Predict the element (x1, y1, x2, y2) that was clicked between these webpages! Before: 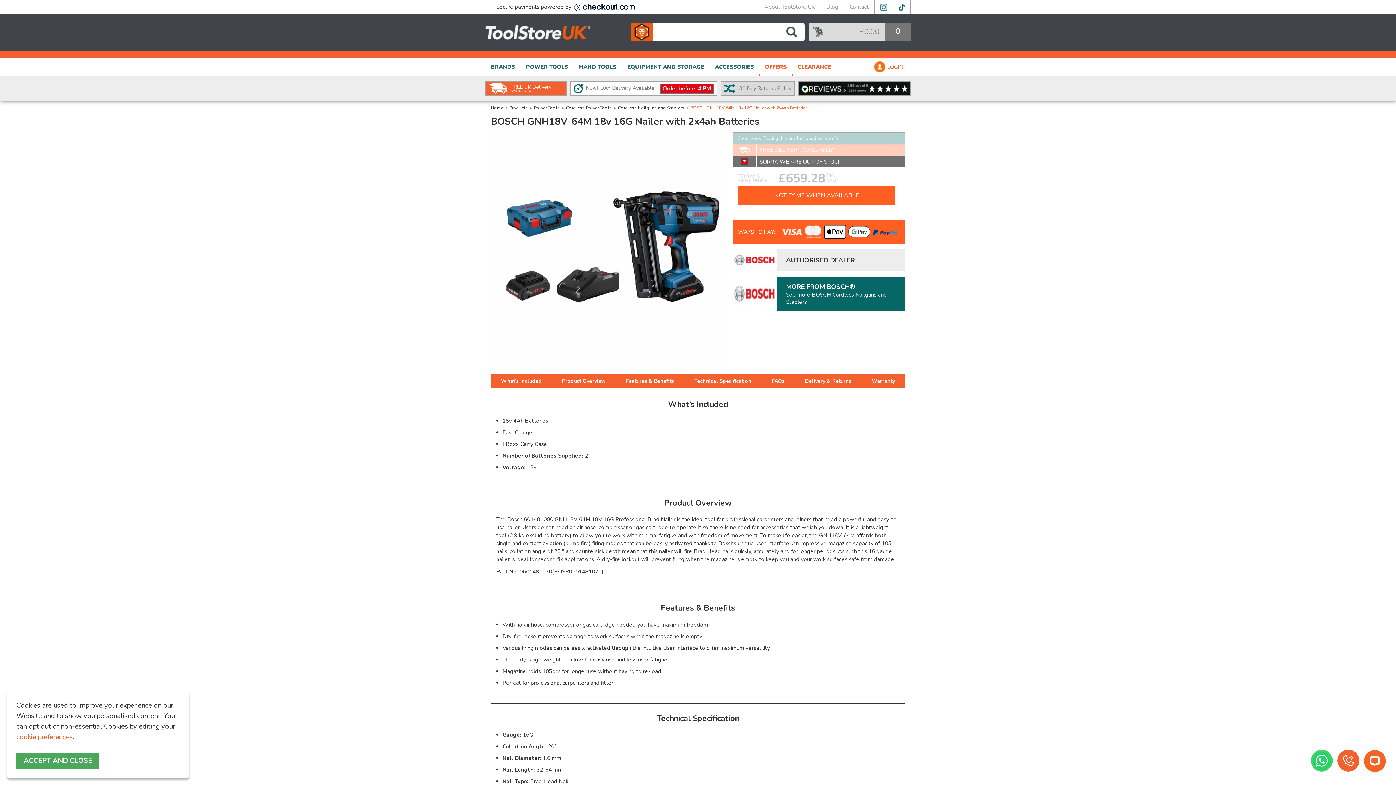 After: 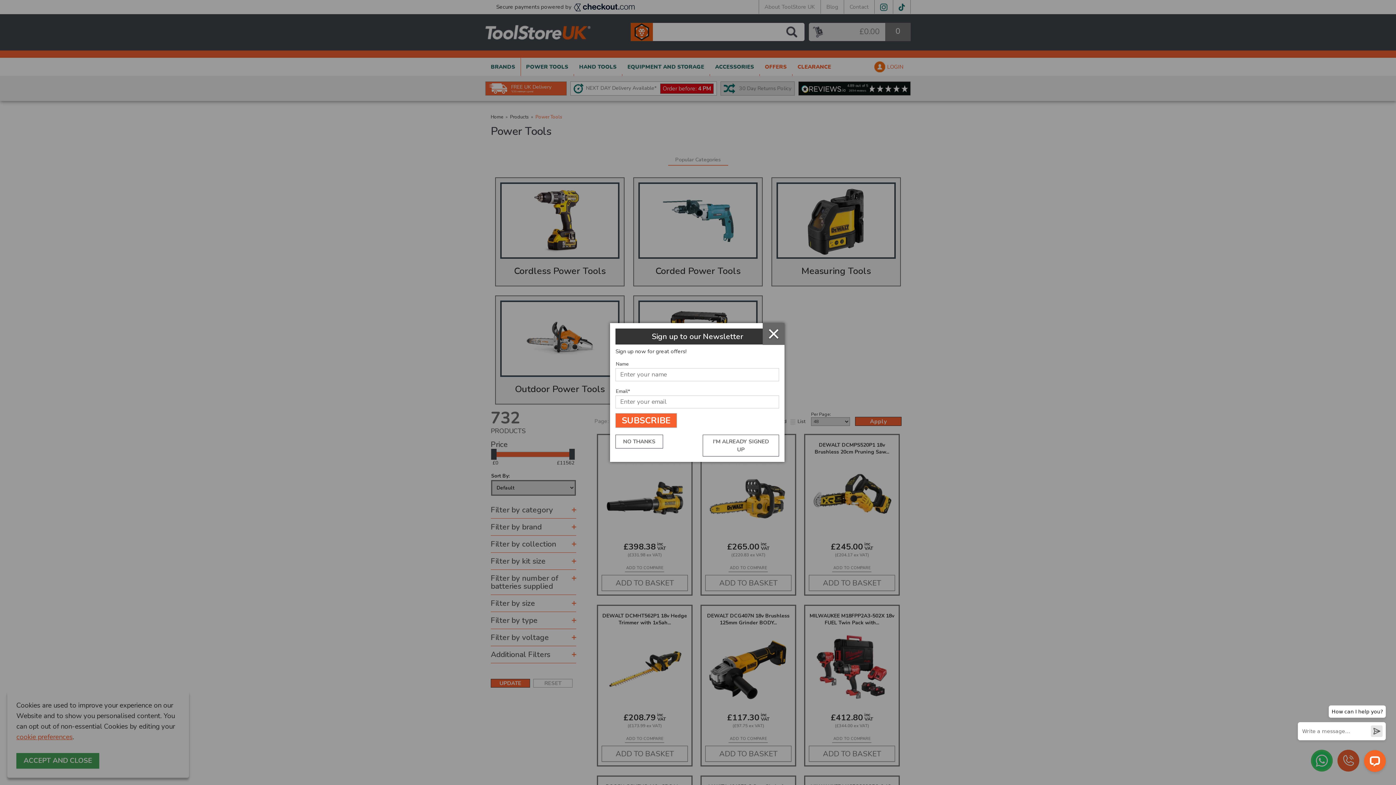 Action: bbox: (534, 105, 560, 110) label: Power Tools